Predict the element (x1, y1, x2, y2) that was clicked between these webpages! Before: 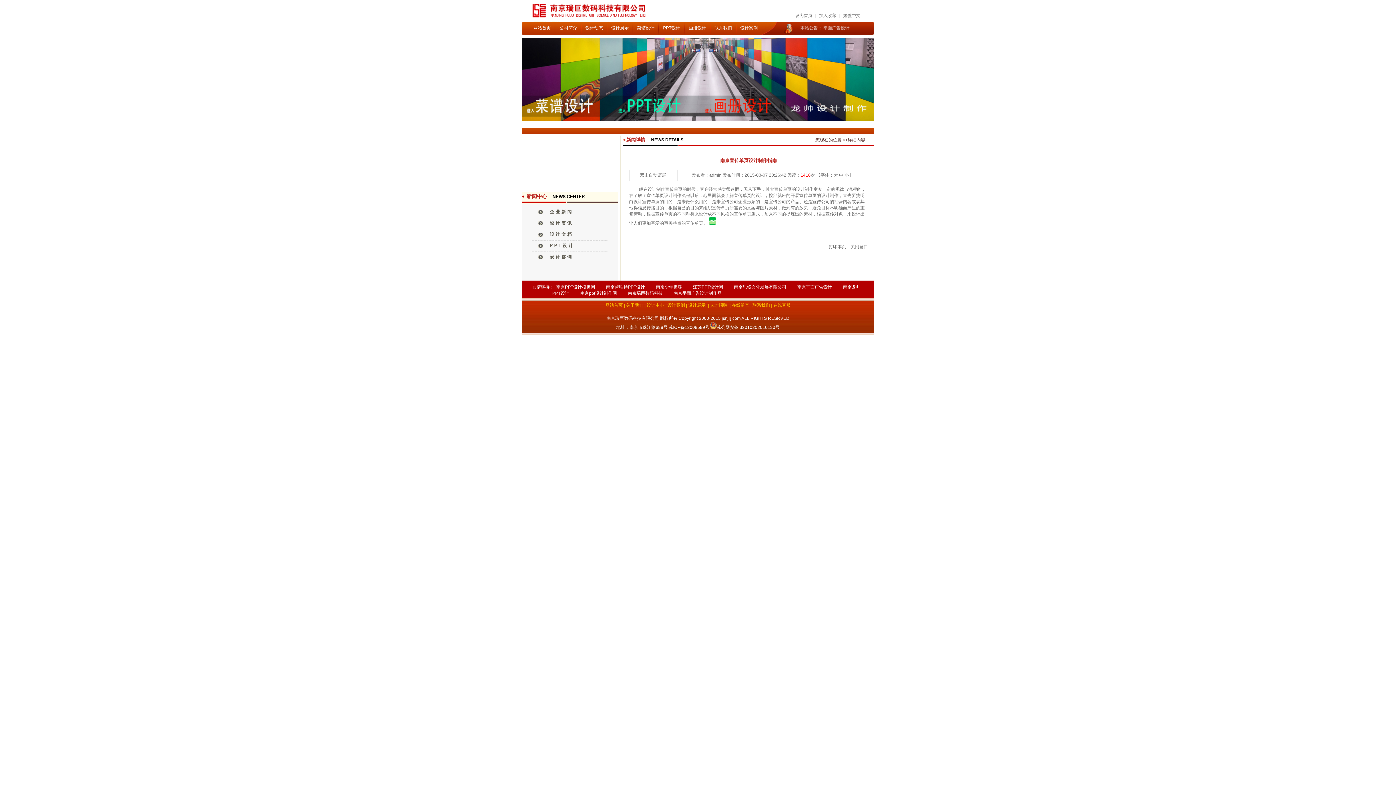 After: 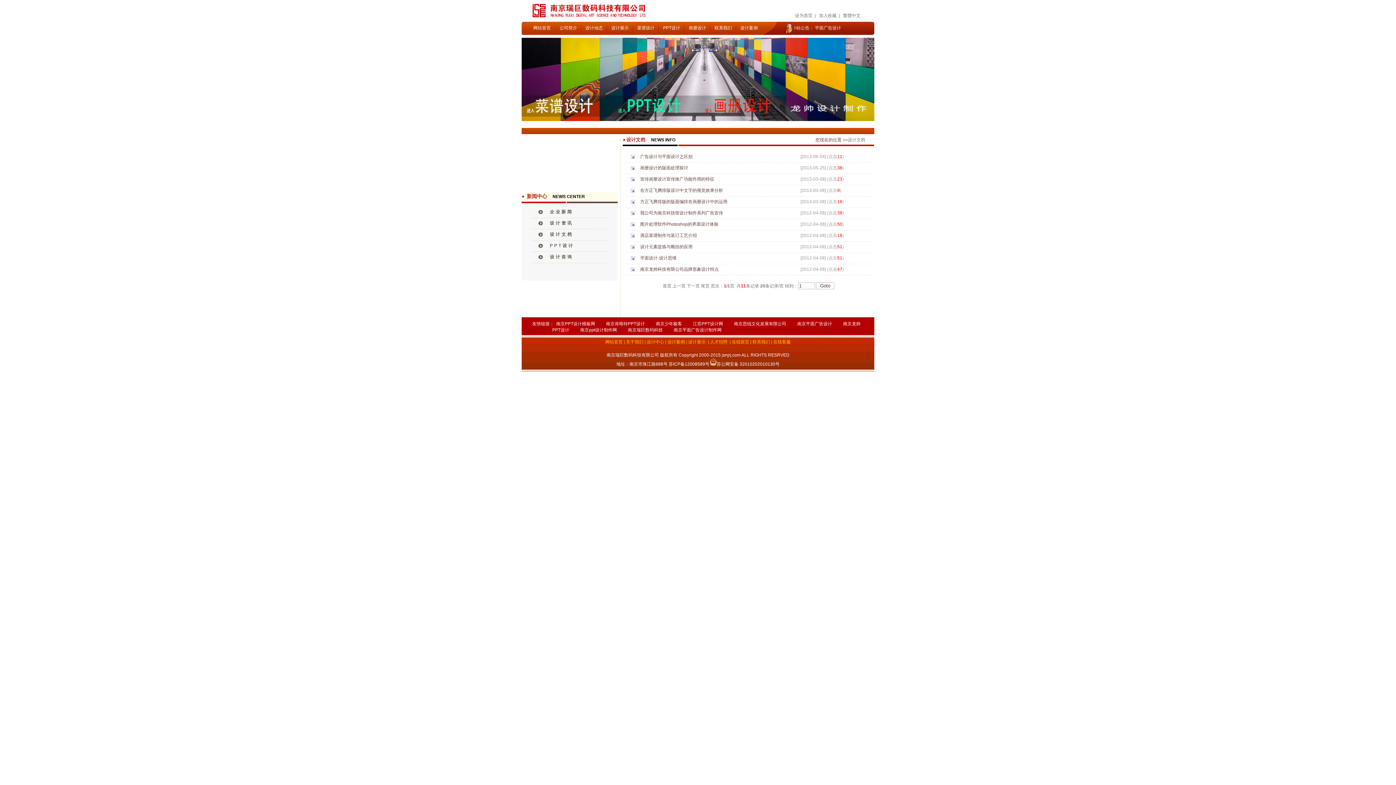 Action: bbox: (550, 232, 573, 237) label: 设计文档